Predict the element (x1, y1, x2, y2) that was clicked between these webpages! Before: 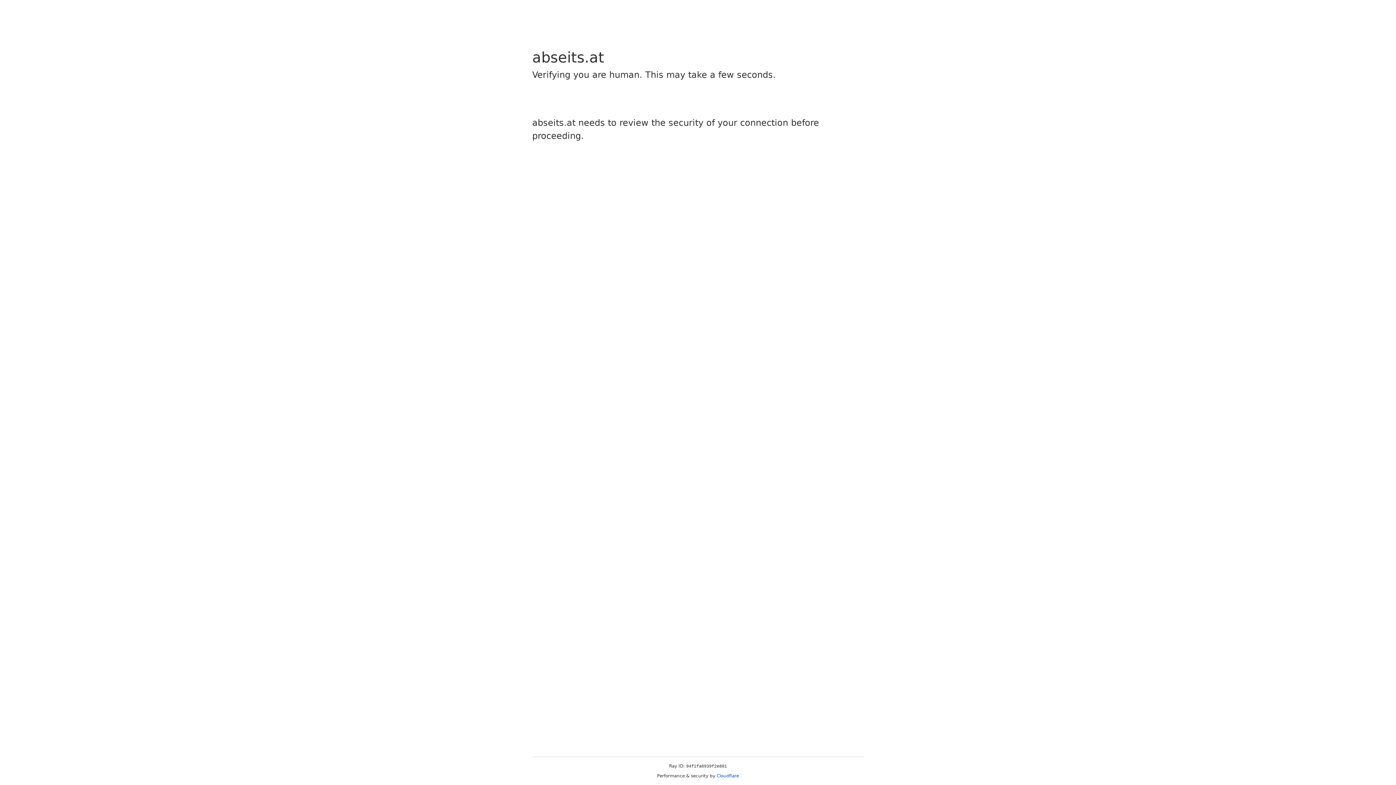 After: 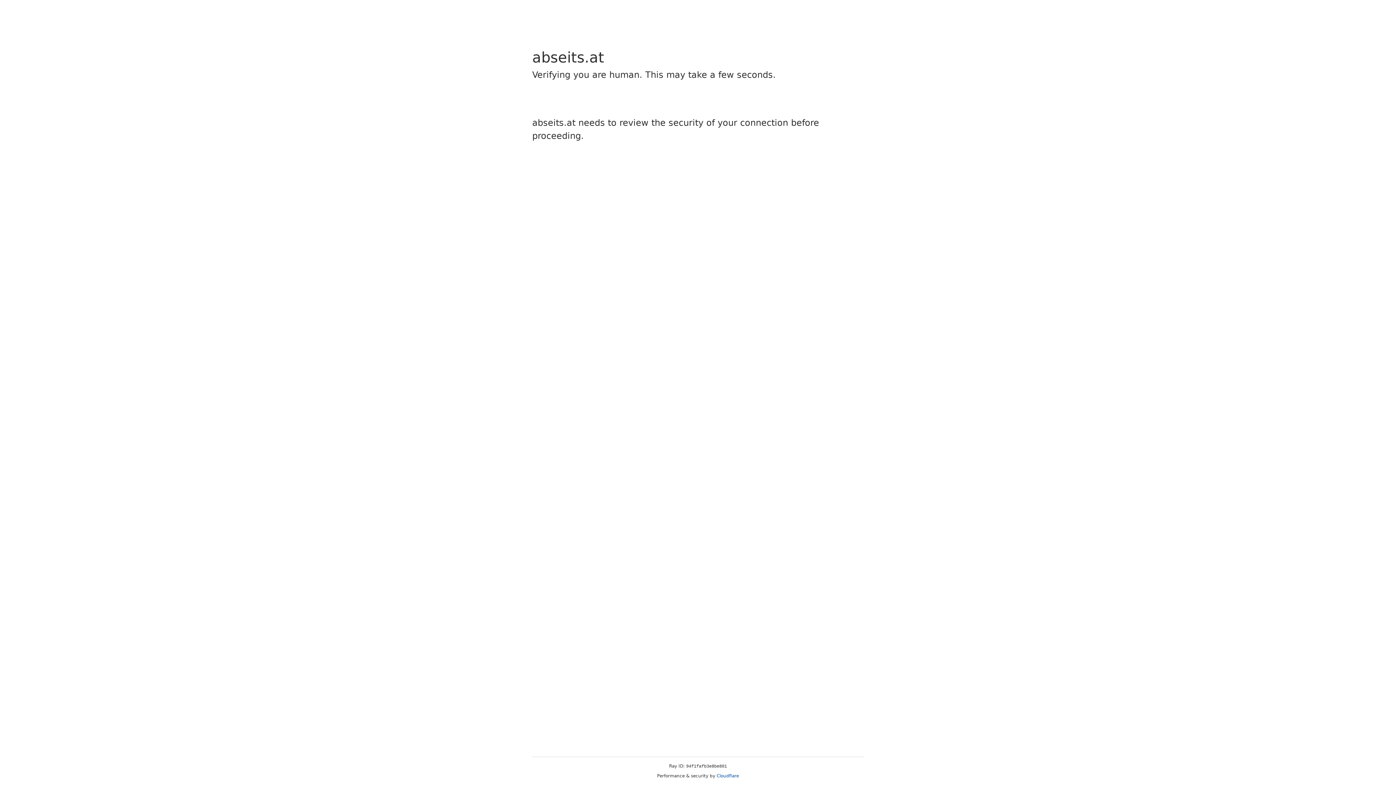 Action: label: Cloudflare bbox: (716, 773, 739, 778)